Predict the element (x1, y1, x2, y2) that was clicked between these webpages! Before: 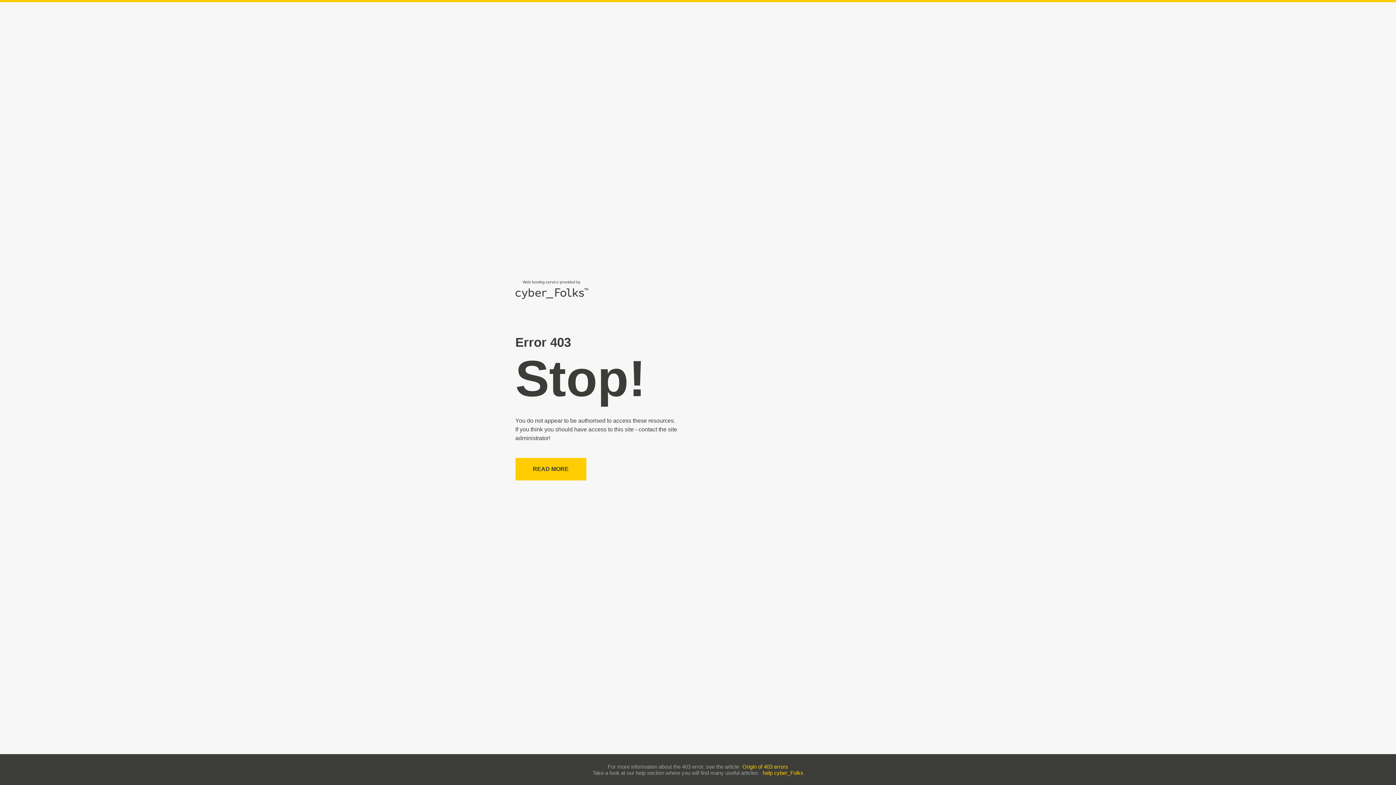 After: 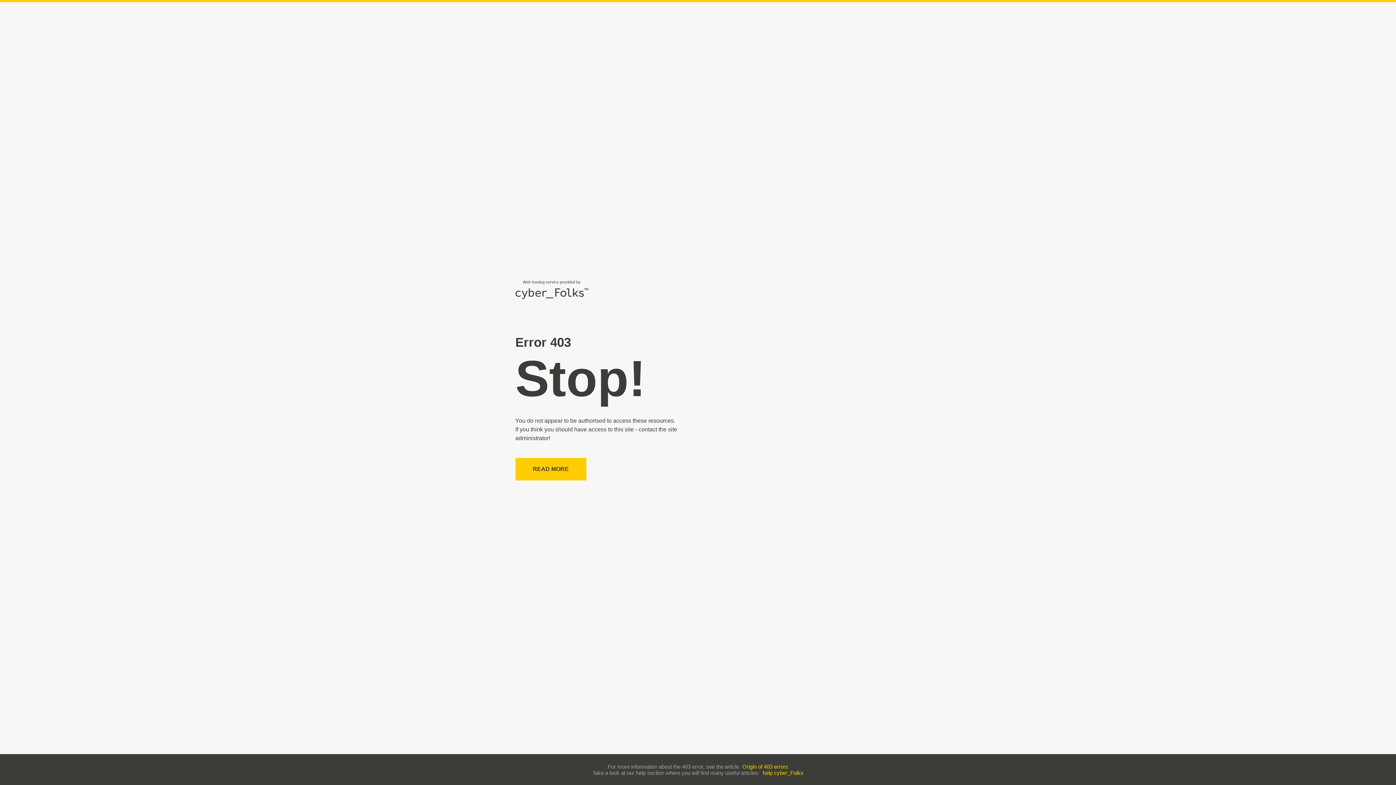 Action: bbox: (762, 770, 803, 776) label: help cyber_Folks